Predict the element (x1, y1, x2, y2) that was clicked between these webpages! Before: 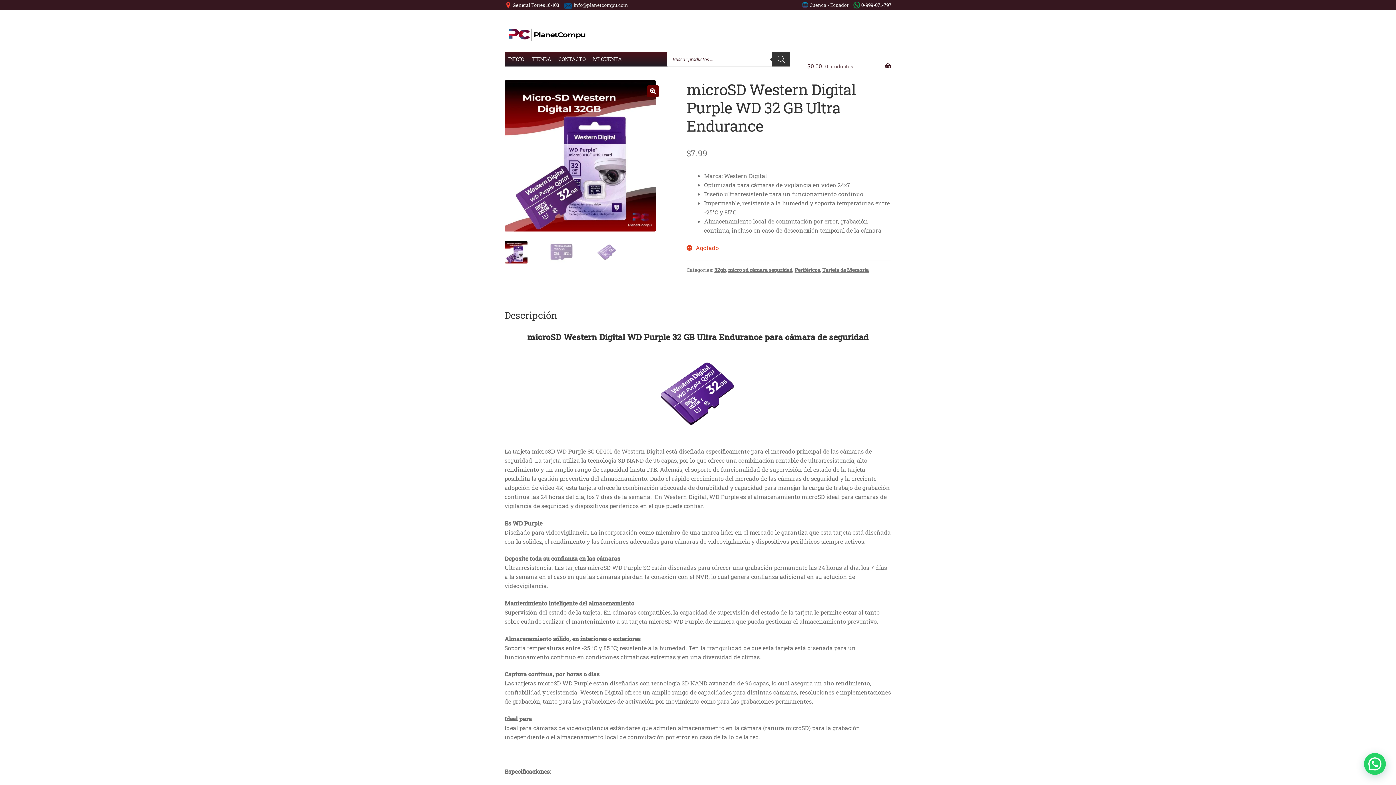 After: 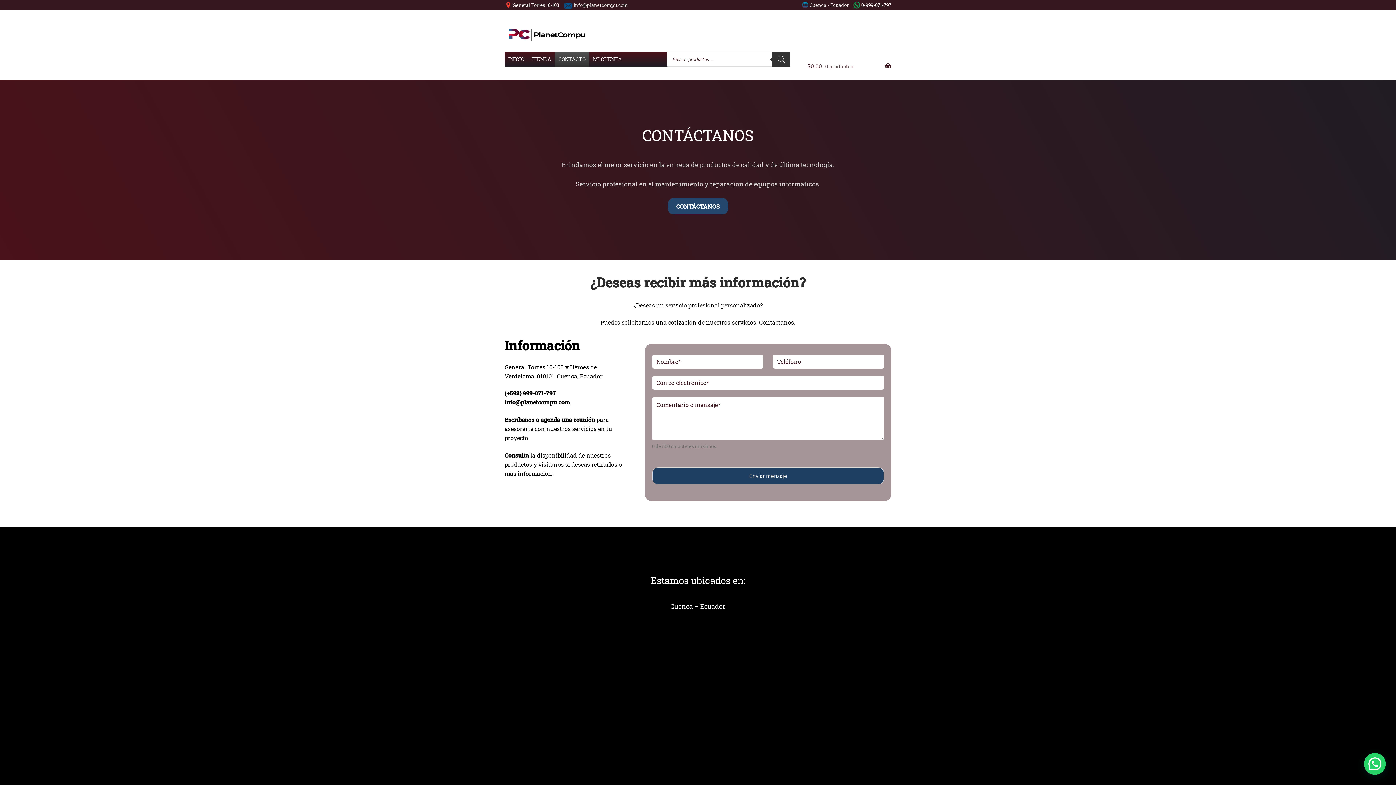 Action: bbox: (554, 52, 589, 66) label: CONTACTO